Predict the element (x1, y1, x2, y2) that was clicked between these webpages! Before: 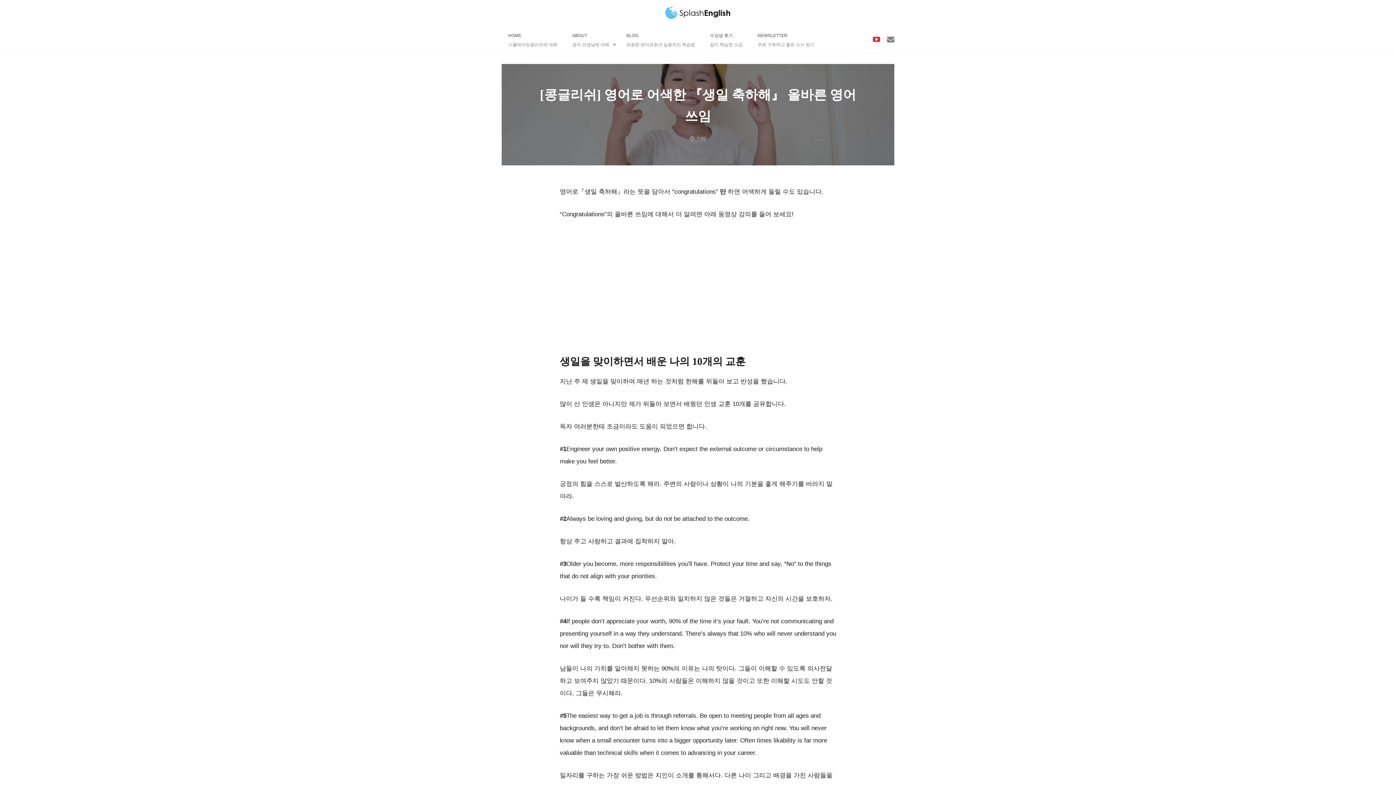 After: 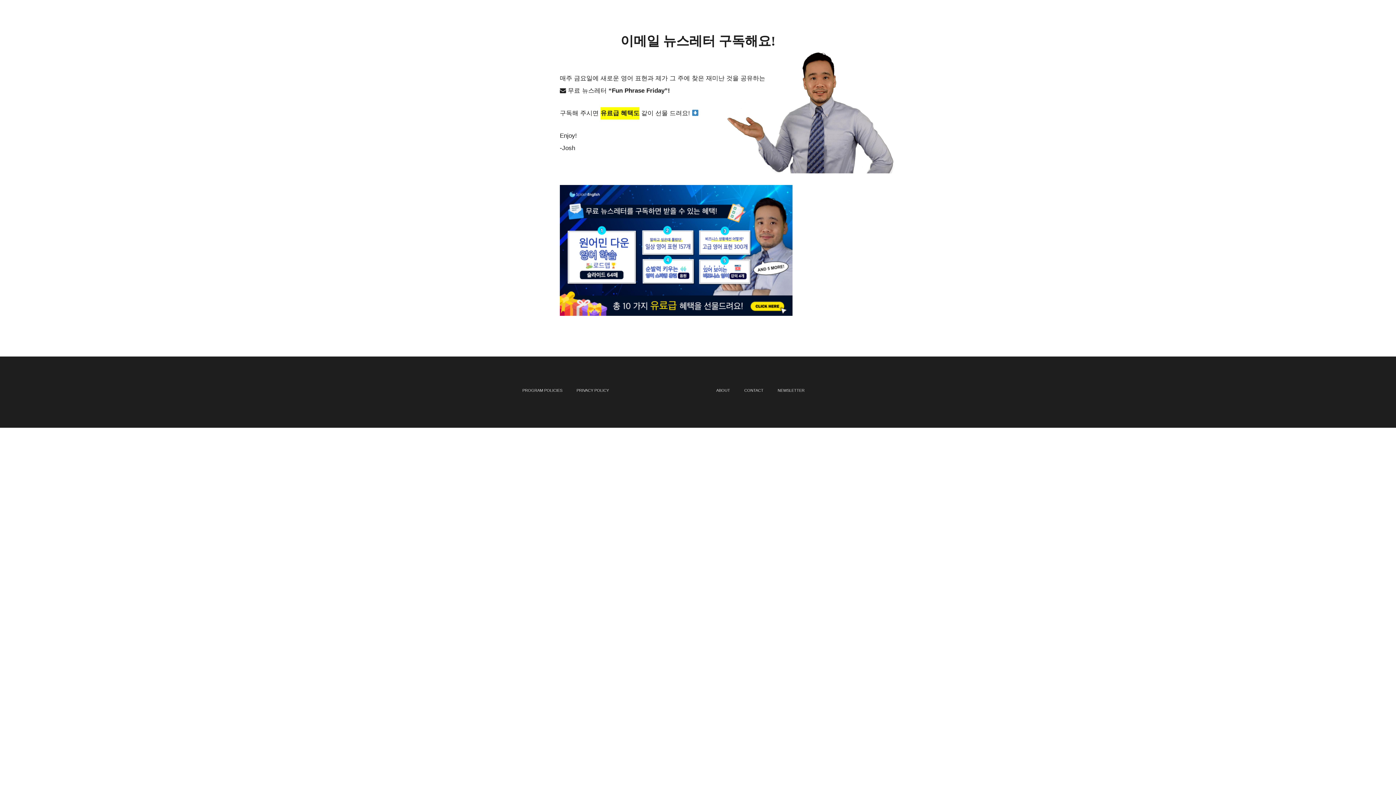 Action: bbox: (887, 34, 894, 44)